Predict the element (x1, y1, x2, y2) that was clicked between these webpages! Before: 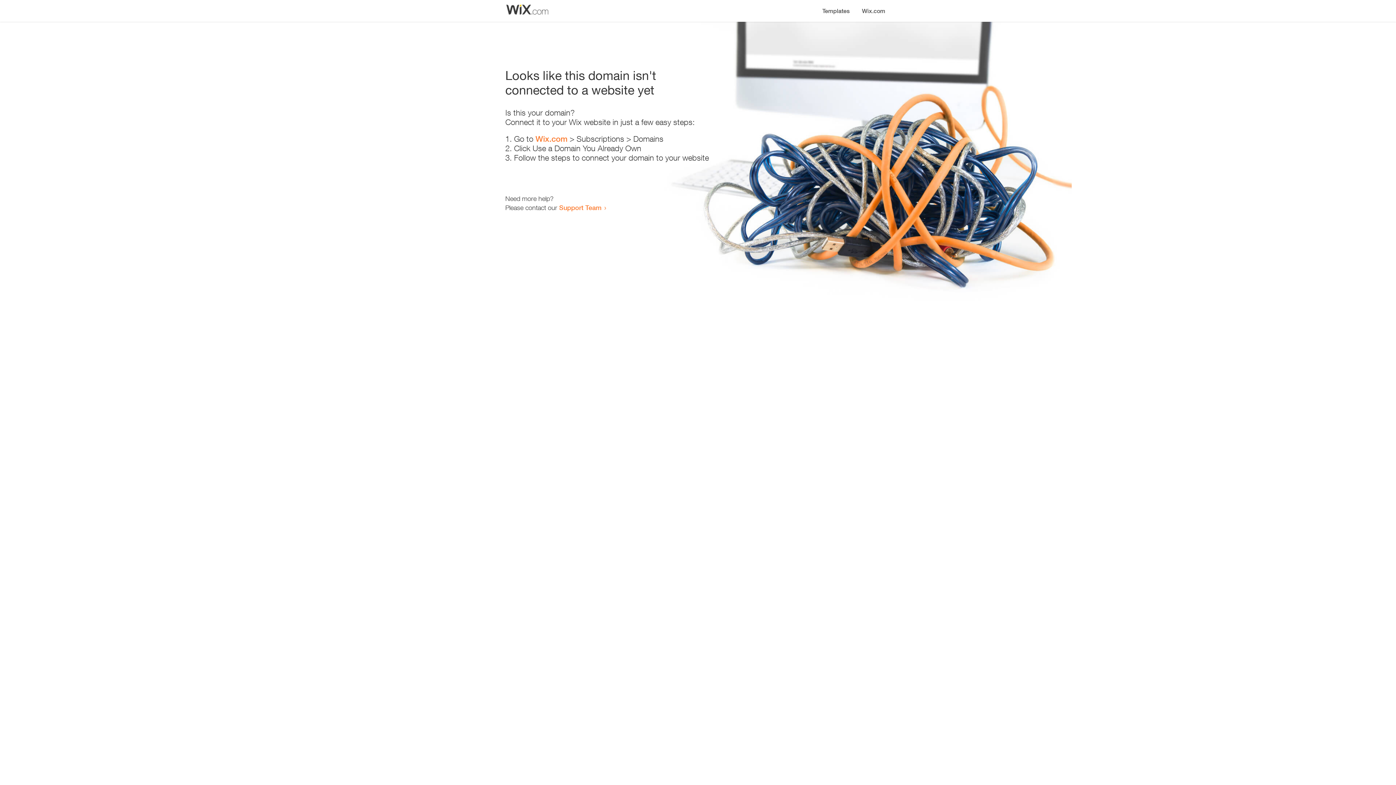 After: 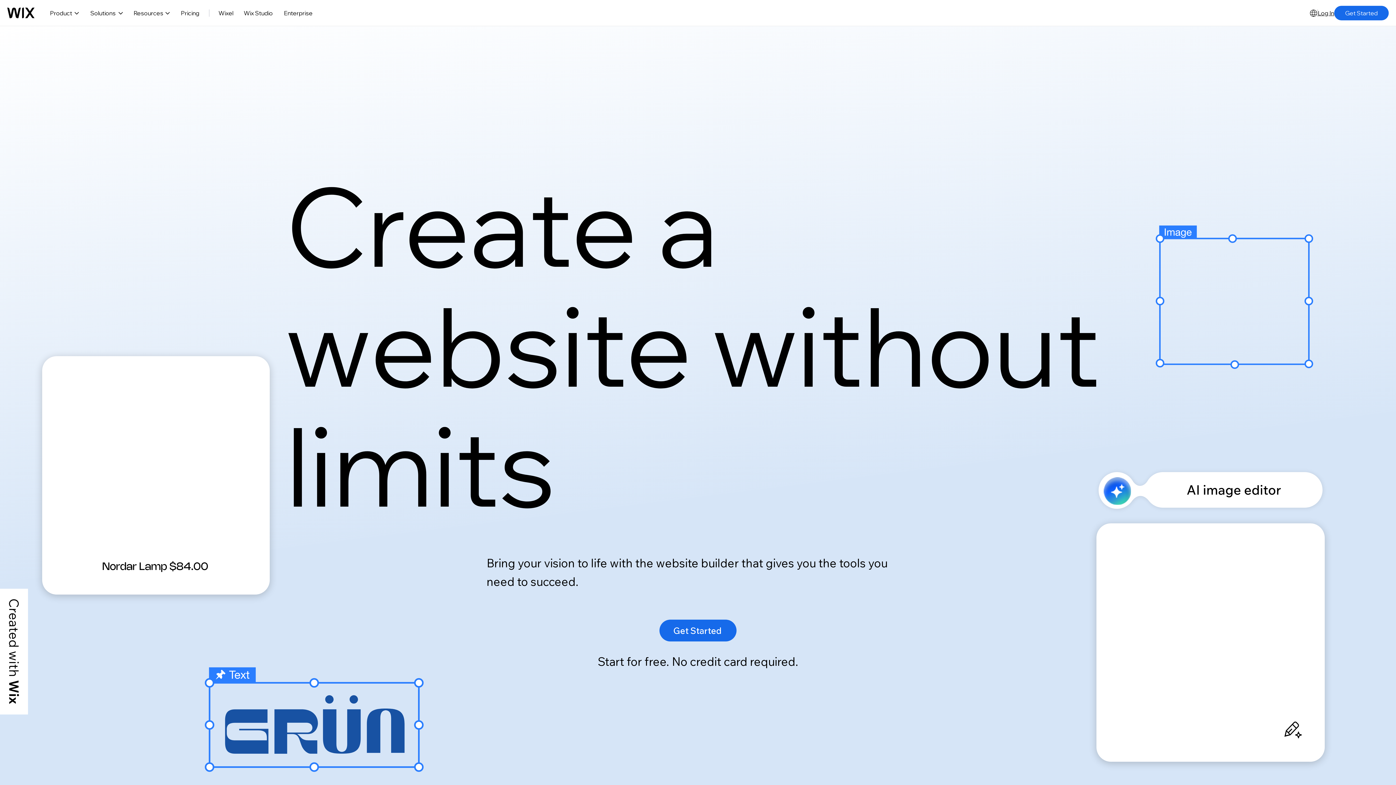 Action: label: Wix.com bbox: (535, 134, 567, 143)